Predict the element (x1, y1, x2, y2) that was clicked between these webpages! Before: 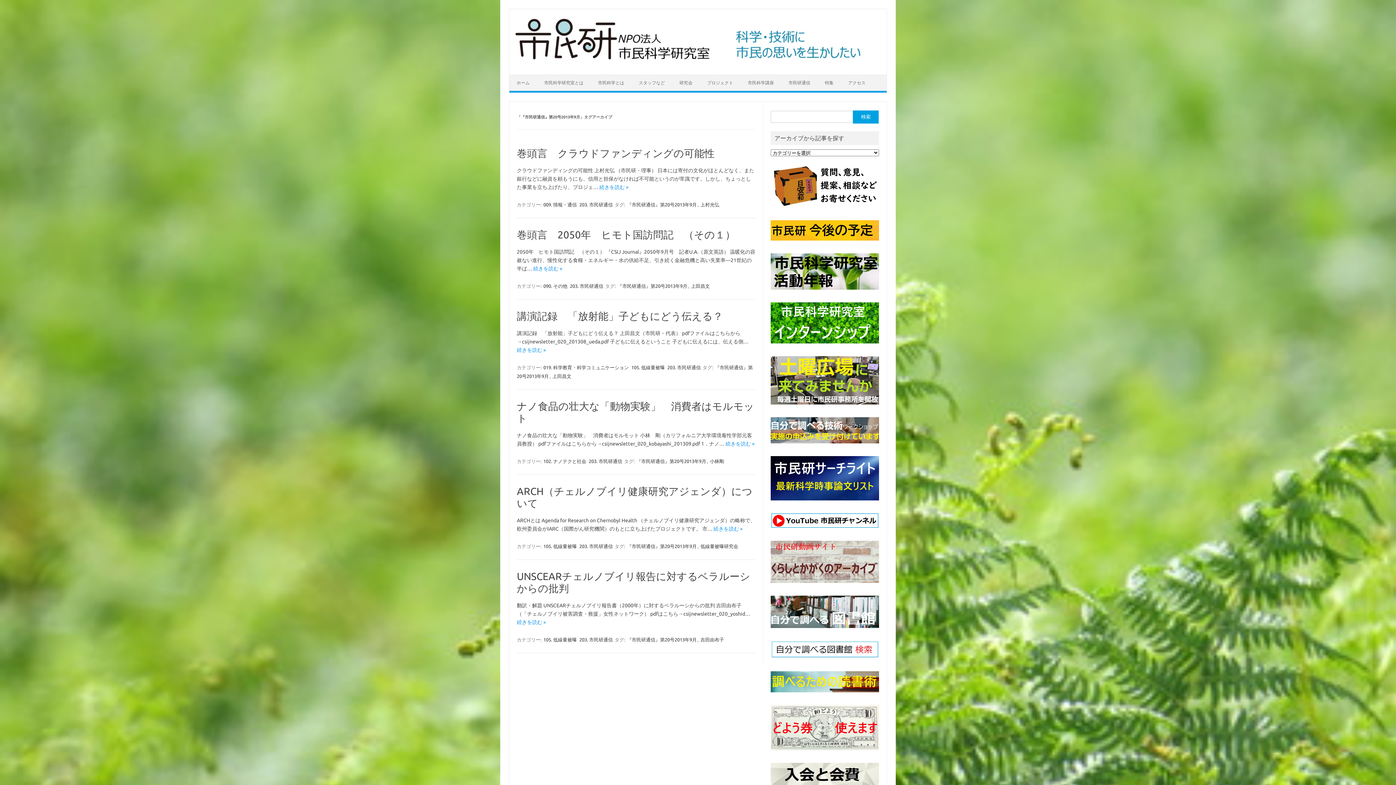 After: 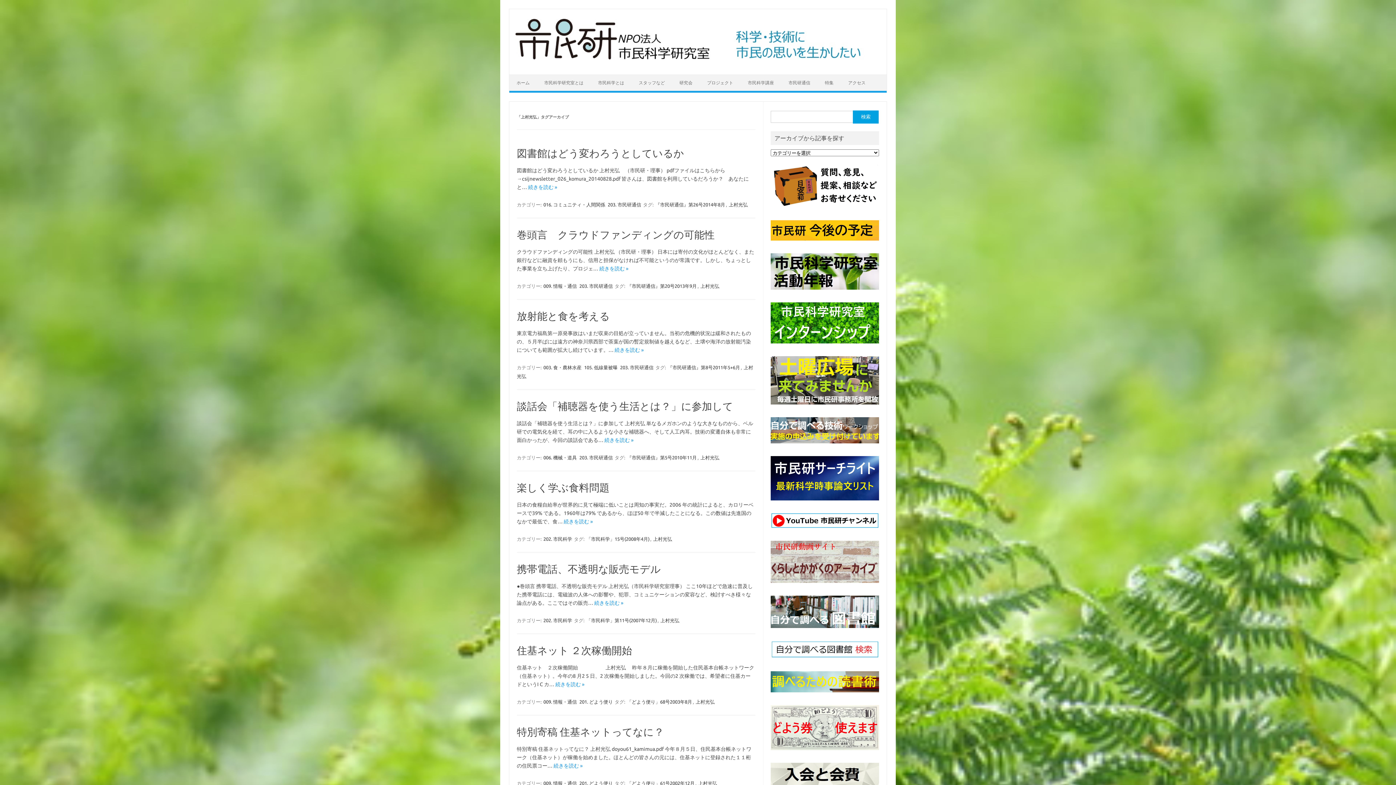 Action: label: 上村光弘 bbox: (699, 201, 720, 208)